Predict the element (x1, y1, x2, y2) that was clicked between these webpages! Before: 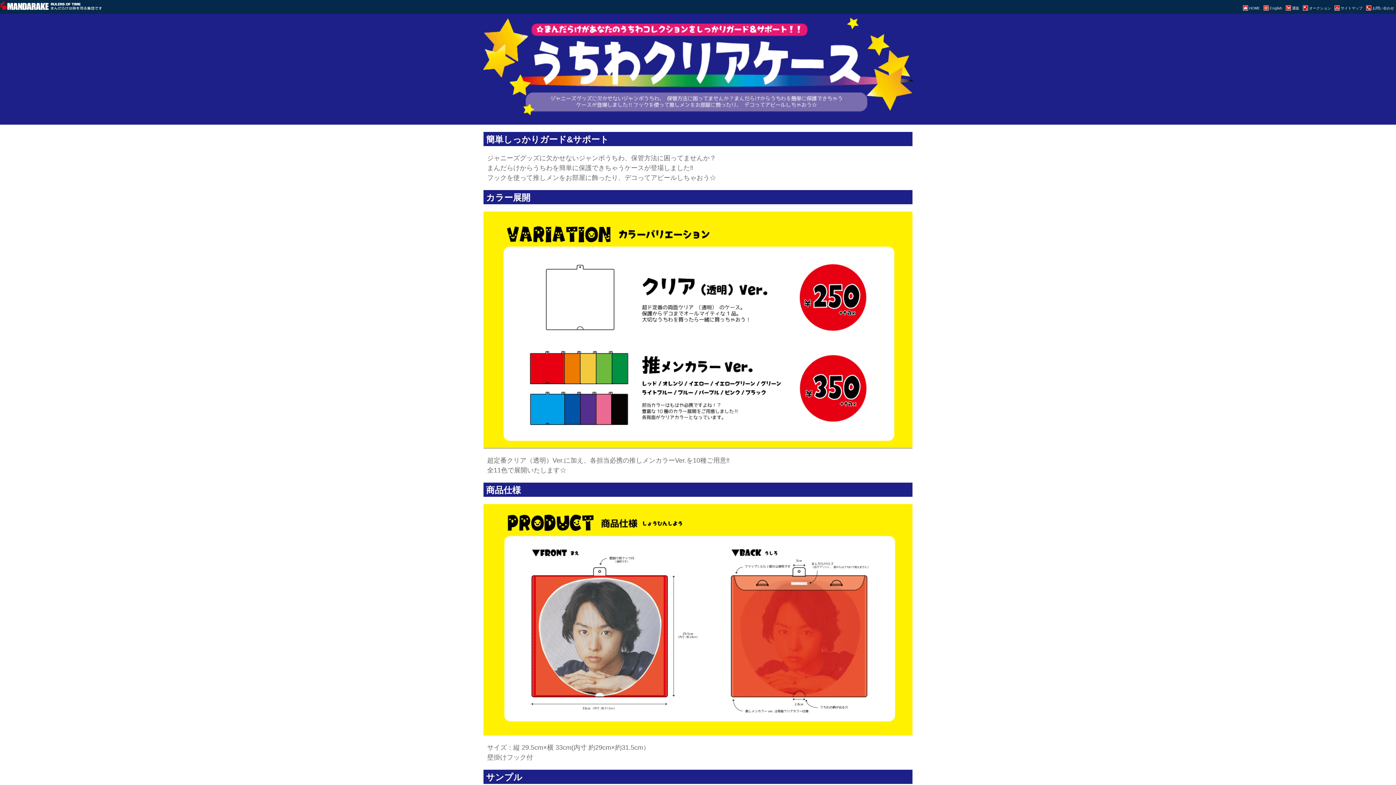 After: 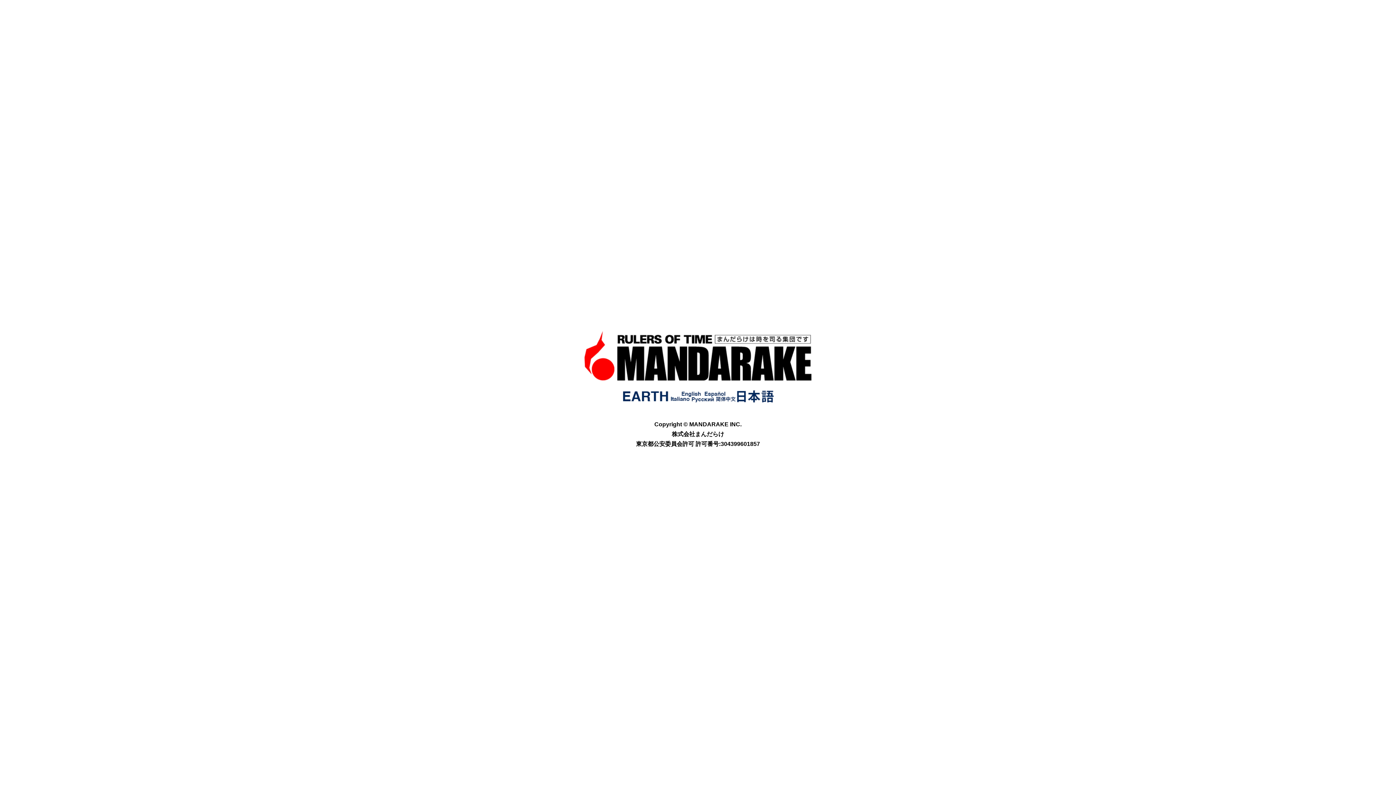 Action: bbox: (0, 3, 101, 9) label: 
